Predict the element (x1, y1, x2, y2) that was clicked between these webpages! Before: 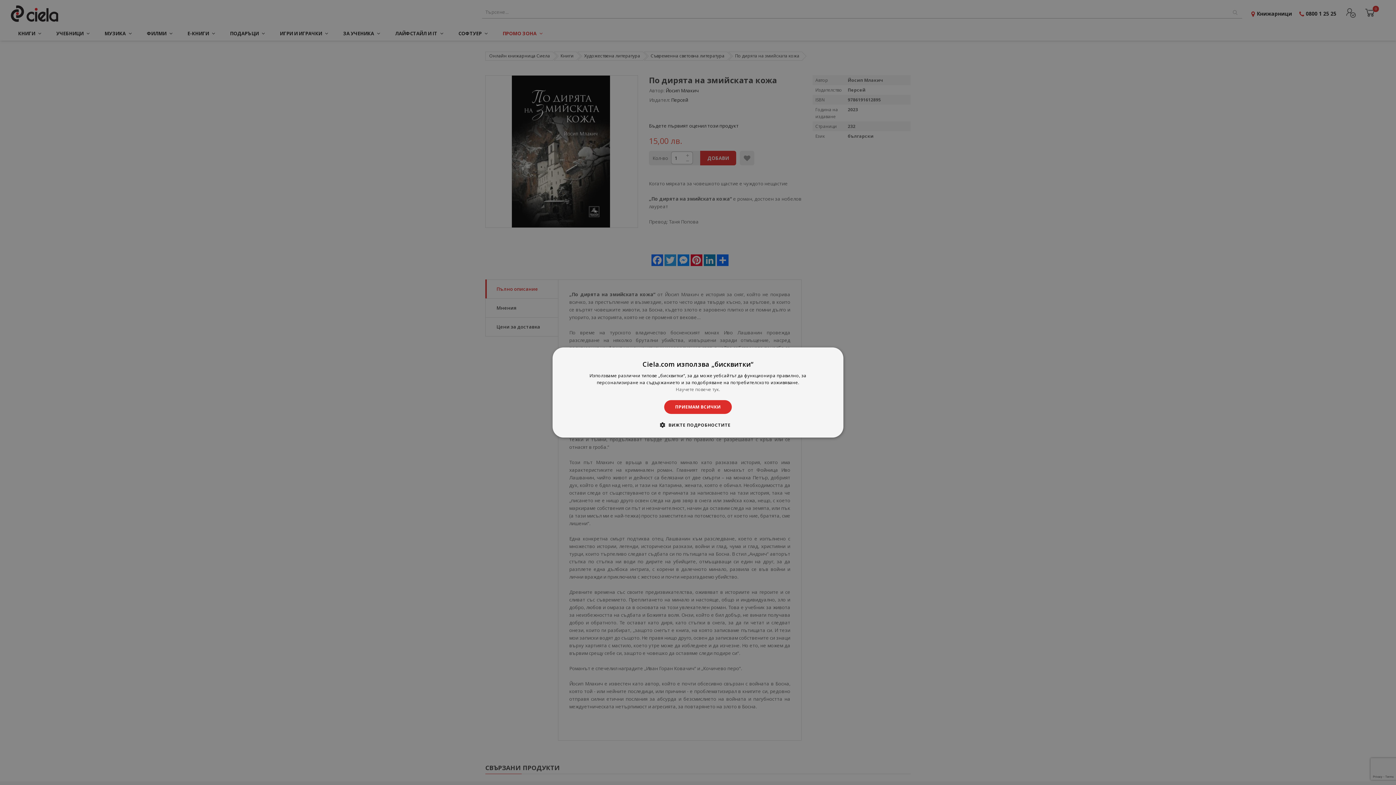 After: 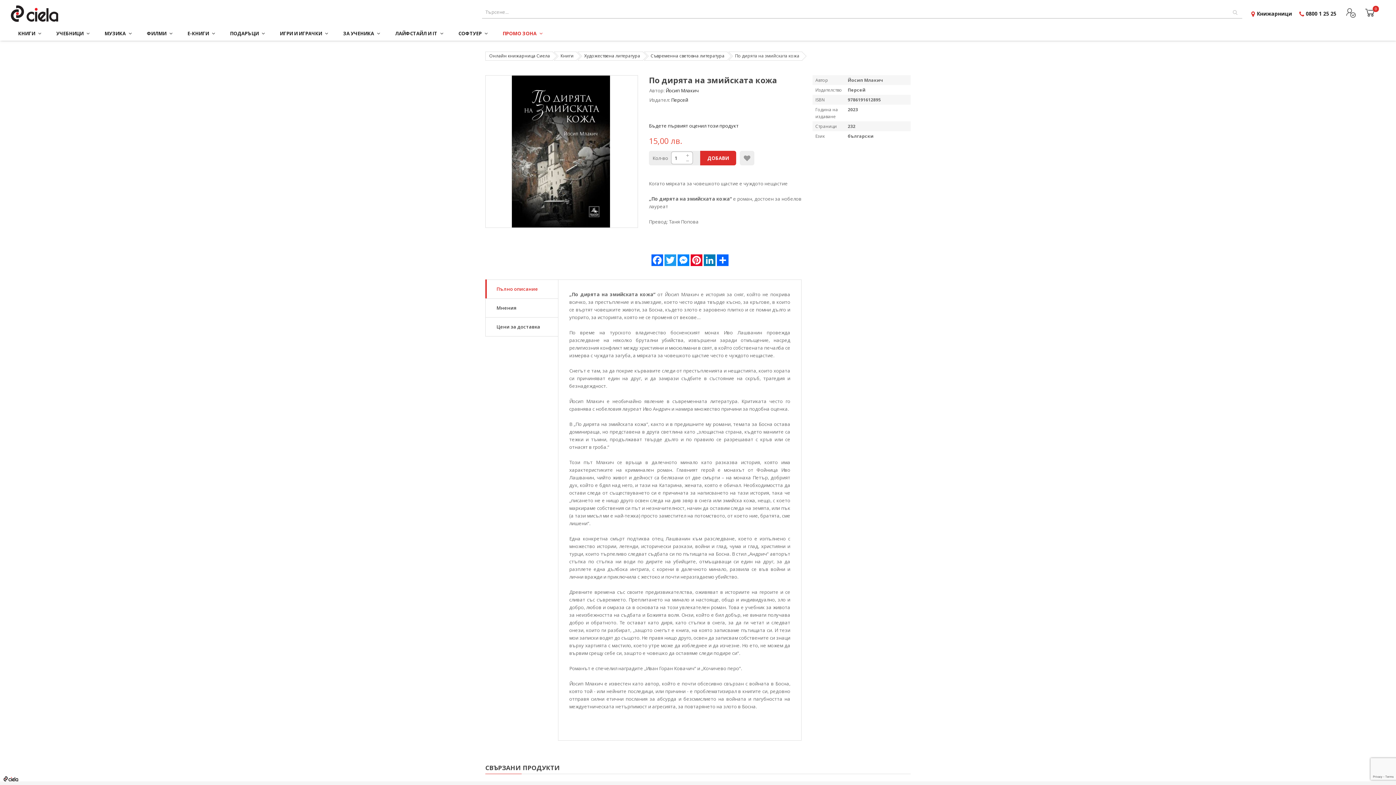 Action: bbox: (664, 400, 731, 414) label: ПРИЕМАМ ВСИЧКИ